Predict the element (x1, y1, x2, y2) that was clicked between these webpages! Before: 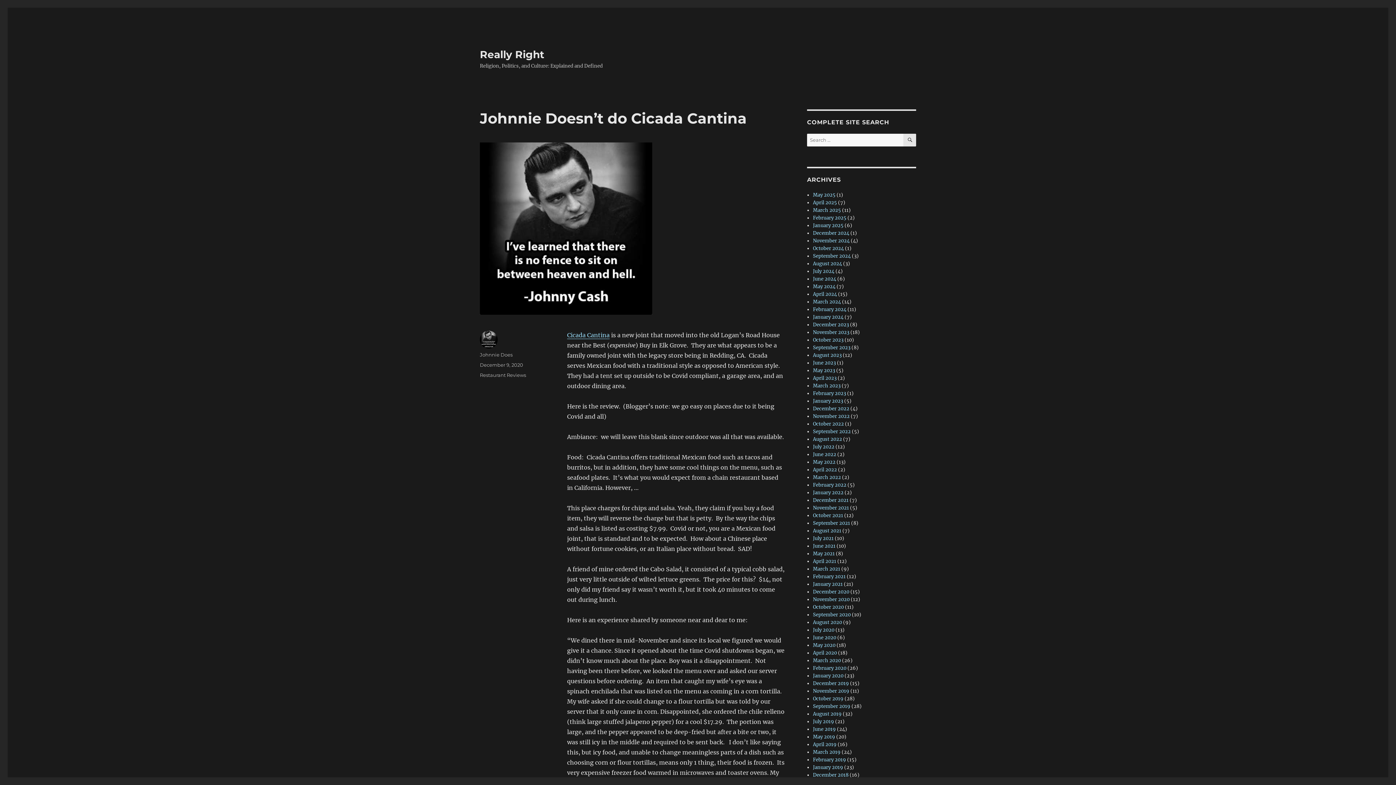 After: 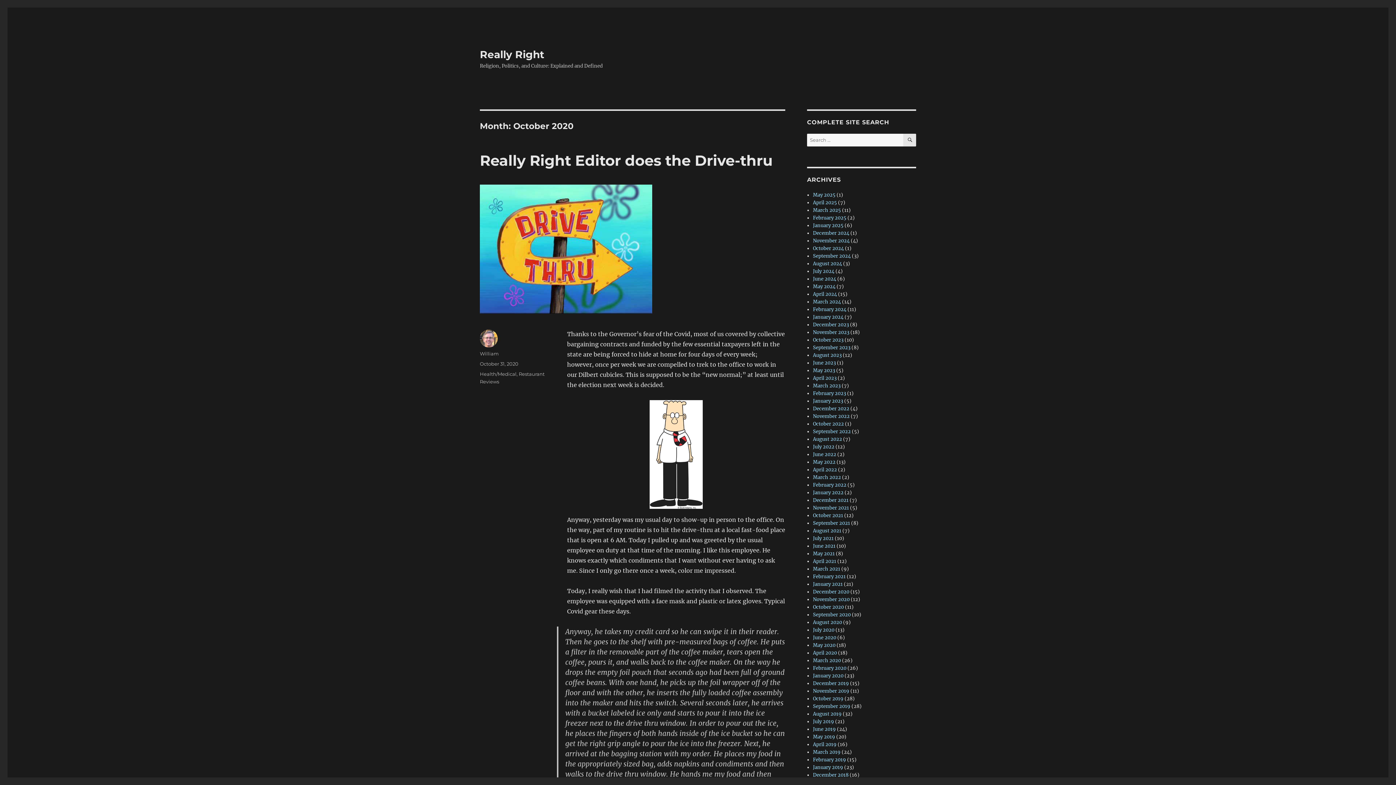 Action: bbox: (813, 604, 844, 610) label: October 2020